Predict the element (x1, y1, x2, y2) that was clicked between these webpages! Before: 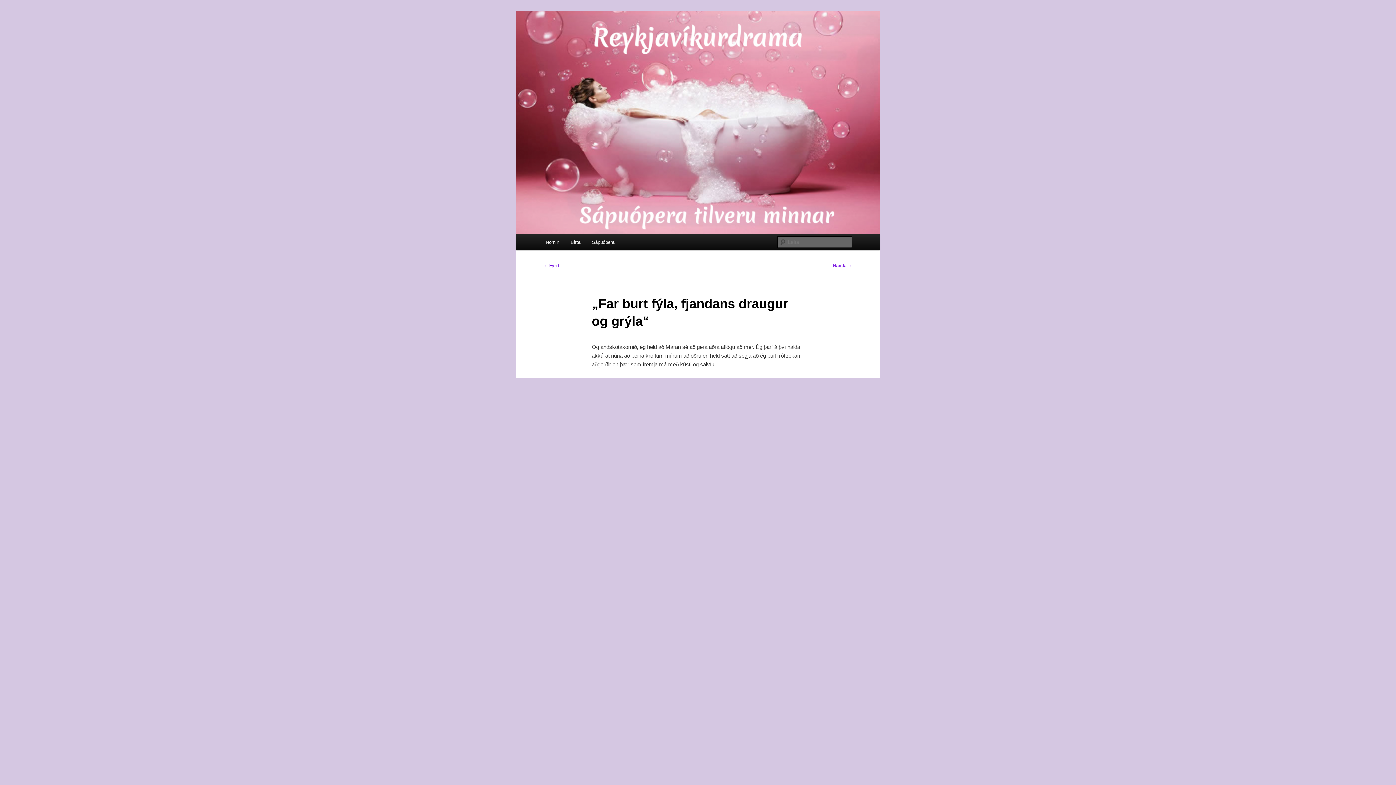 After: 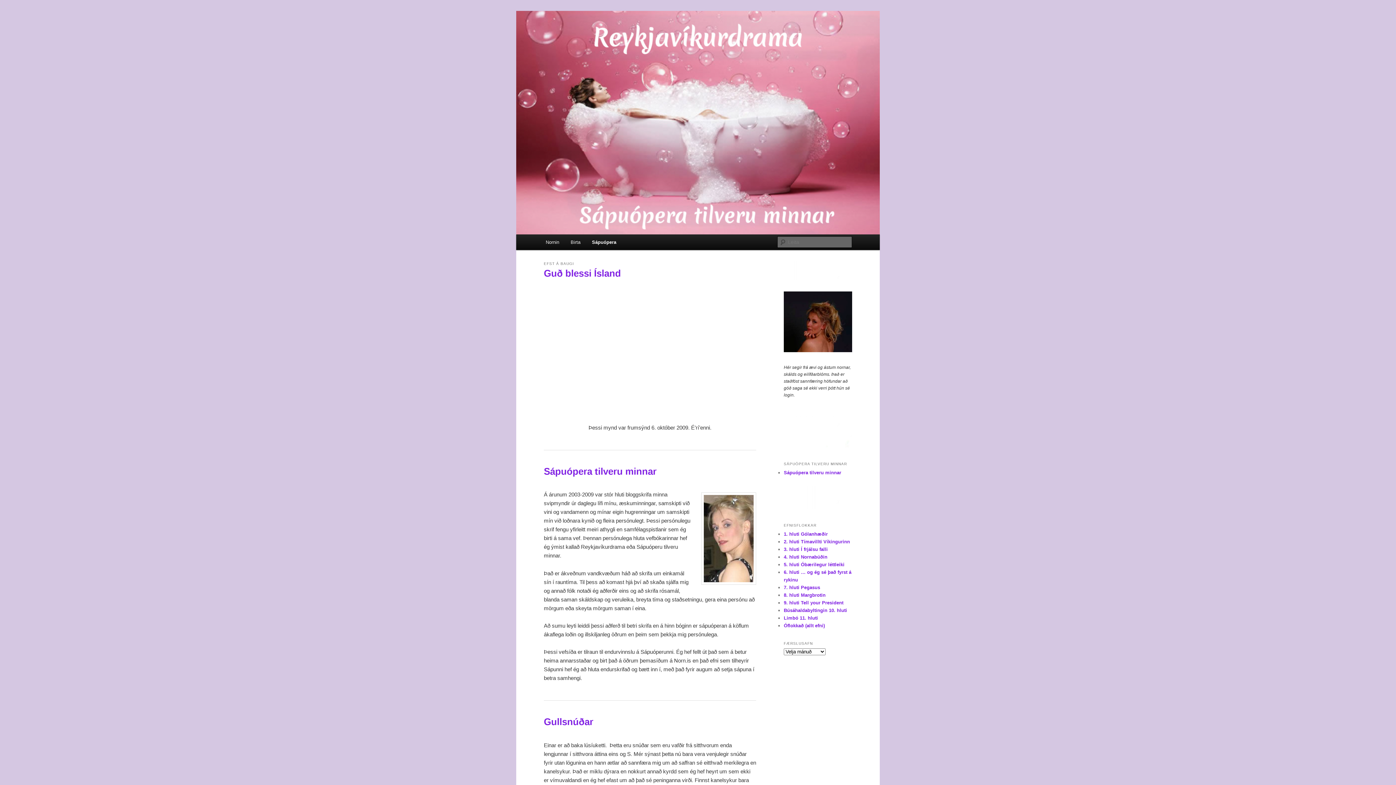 Action: bbox: (516, 10, 880, 234)